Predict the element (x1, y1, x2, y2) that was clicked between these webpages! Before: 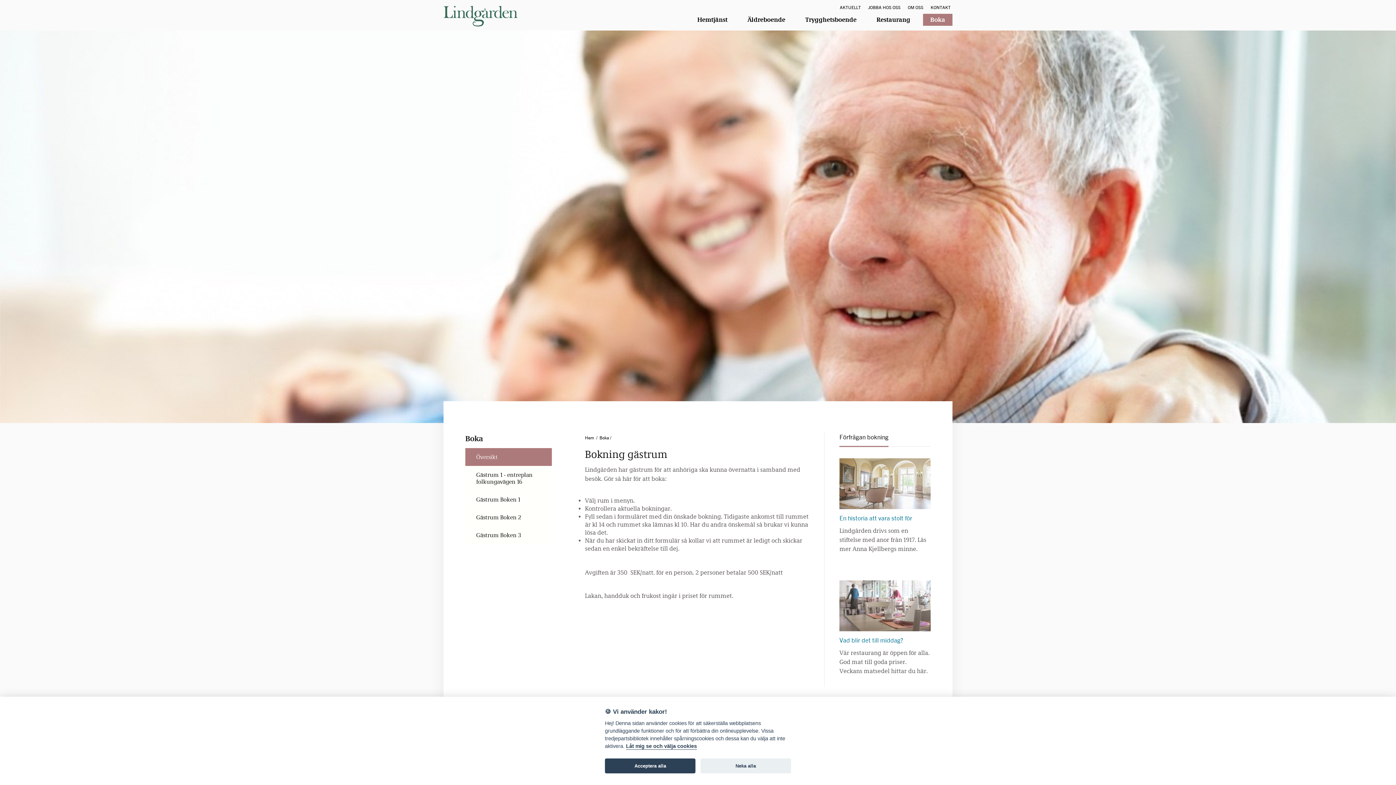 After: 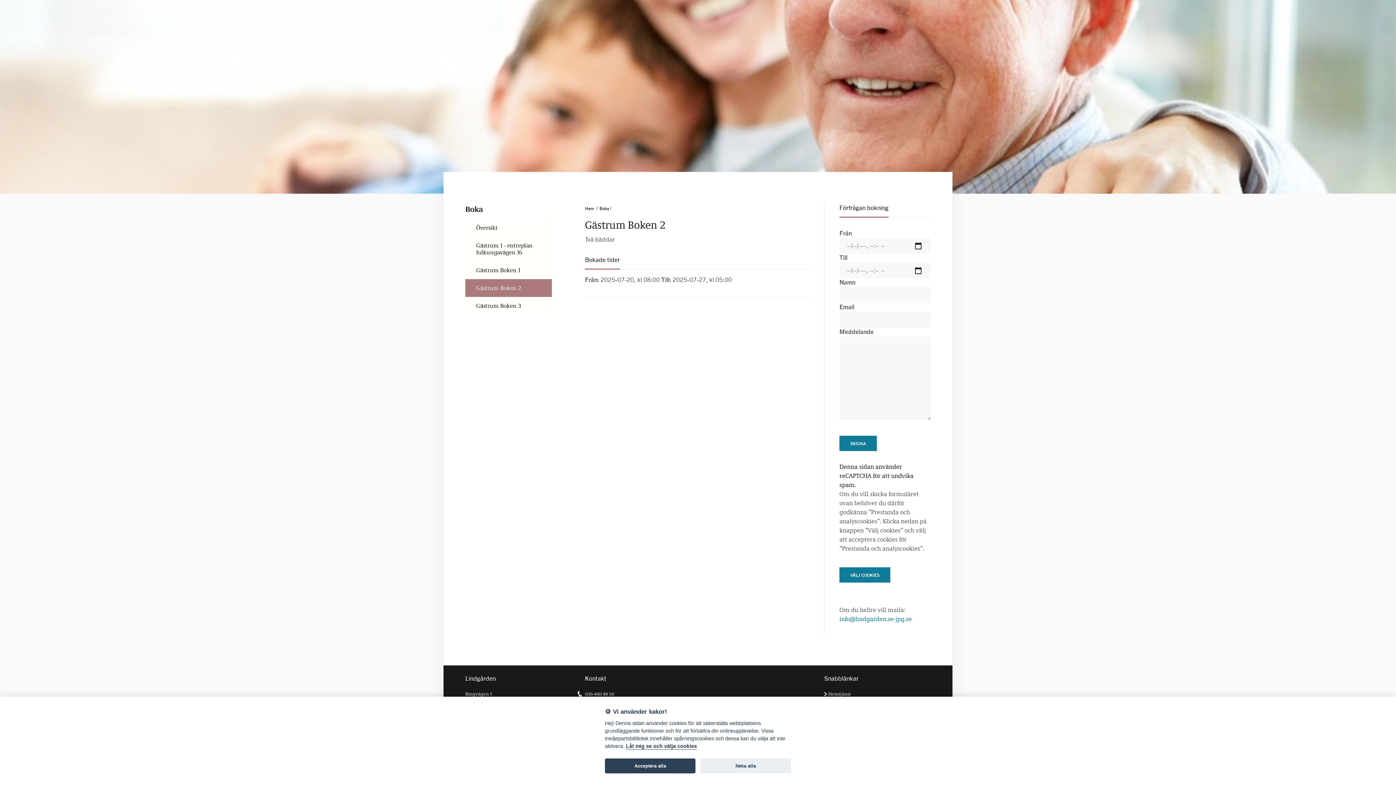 Action: label: Gästrum Boken 2 bbox: (465, 508, 551, 526)